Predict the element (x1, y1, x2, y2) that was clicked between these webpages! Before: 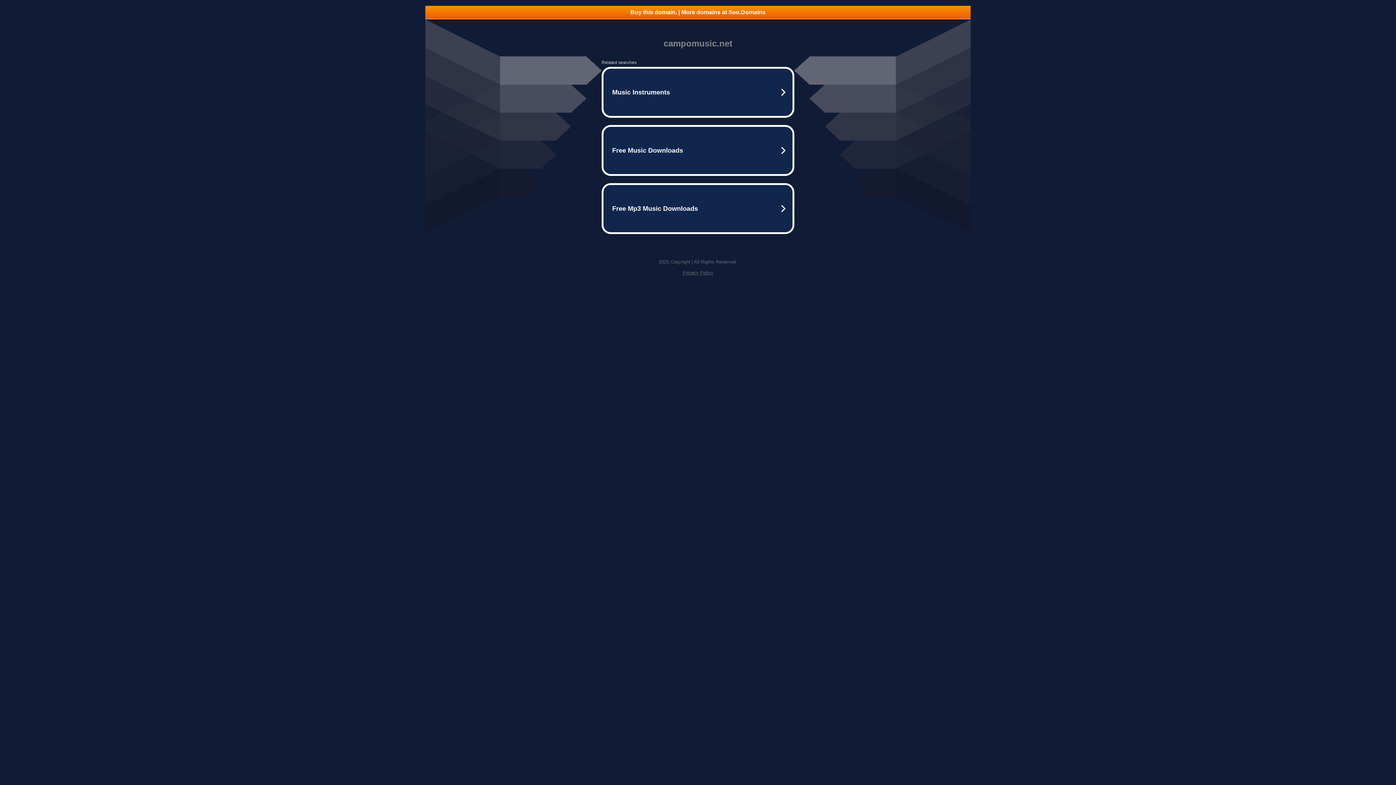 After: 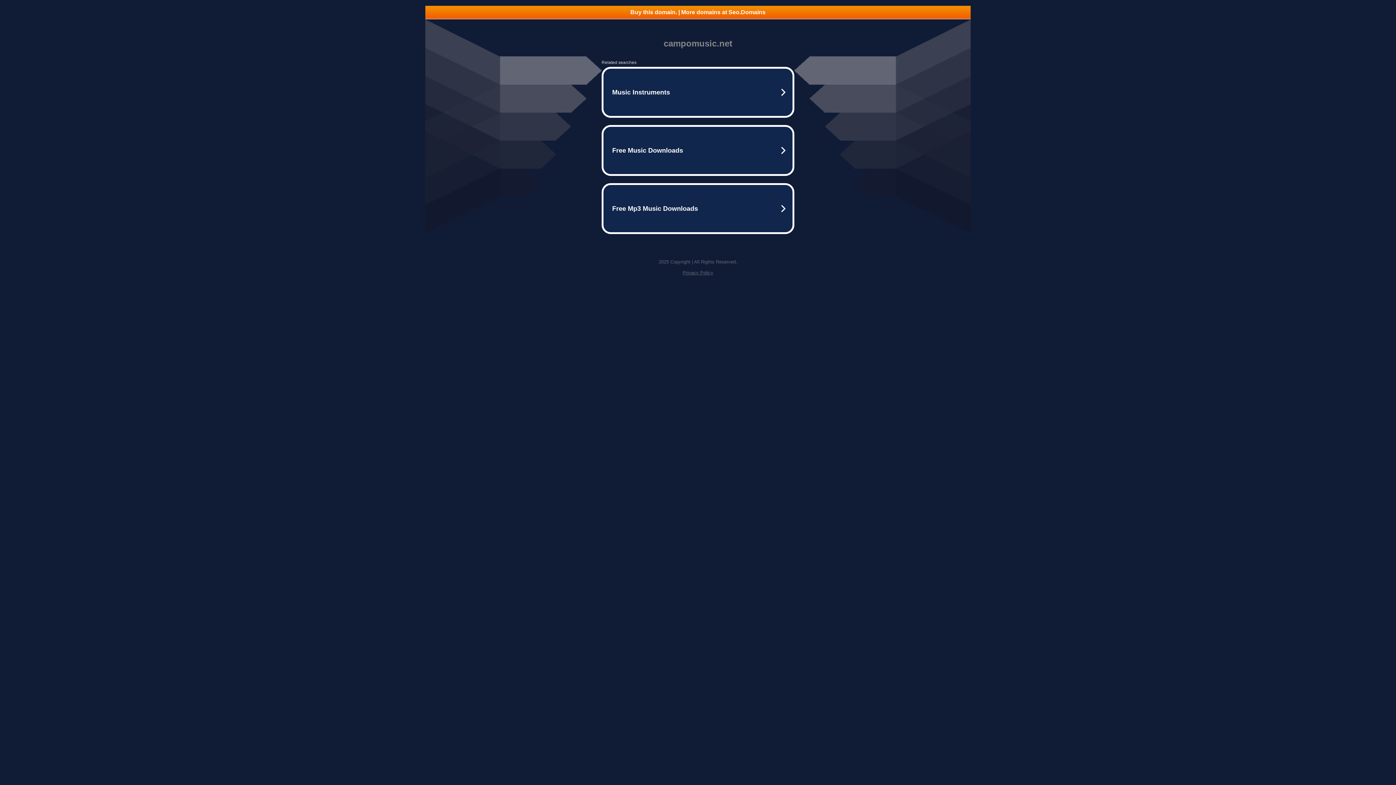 Action: bbox: (682, 270, 713, 275) label: Privacy Policy